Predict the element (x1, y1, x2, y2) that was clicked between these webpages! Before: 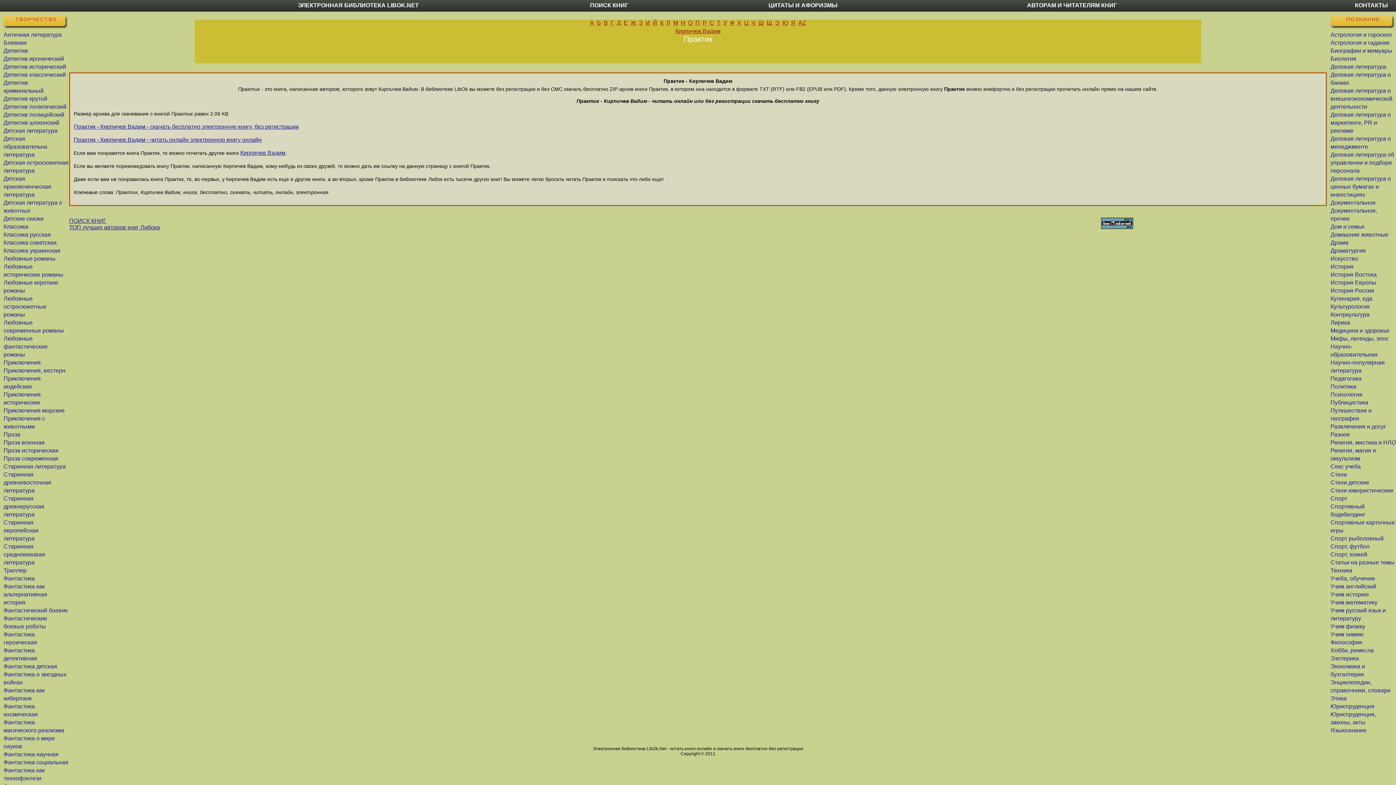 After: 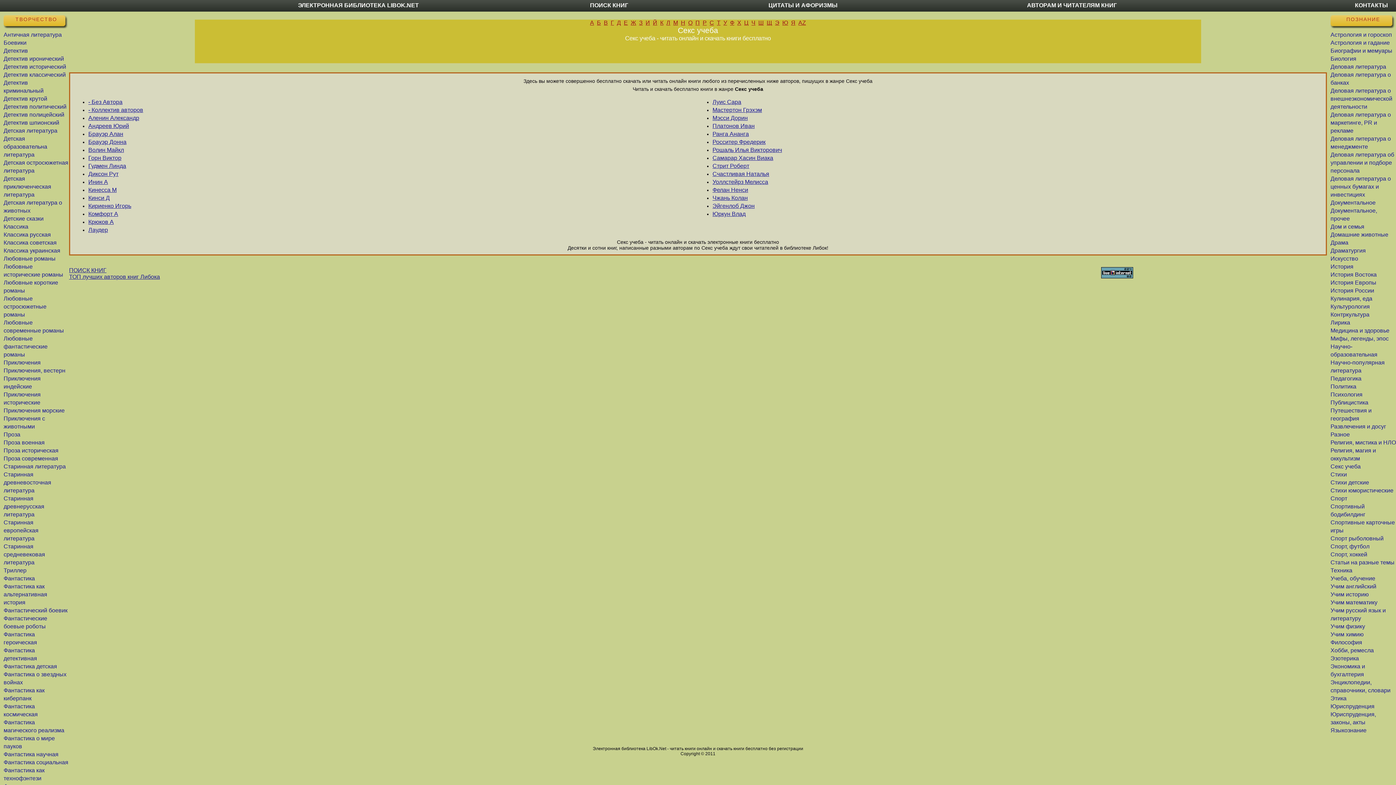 Action: label: Секс учеба bbox: (1330, 463, 1361, 469)